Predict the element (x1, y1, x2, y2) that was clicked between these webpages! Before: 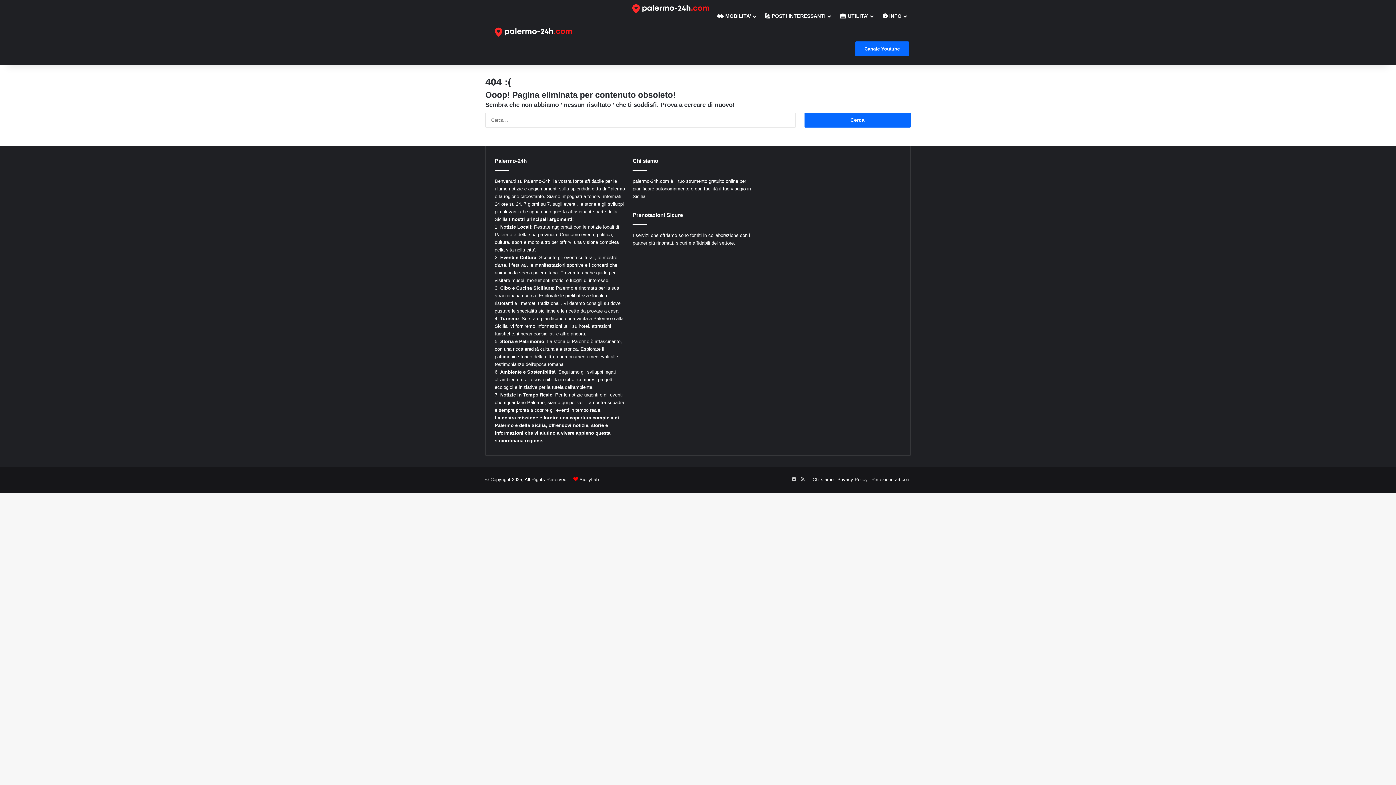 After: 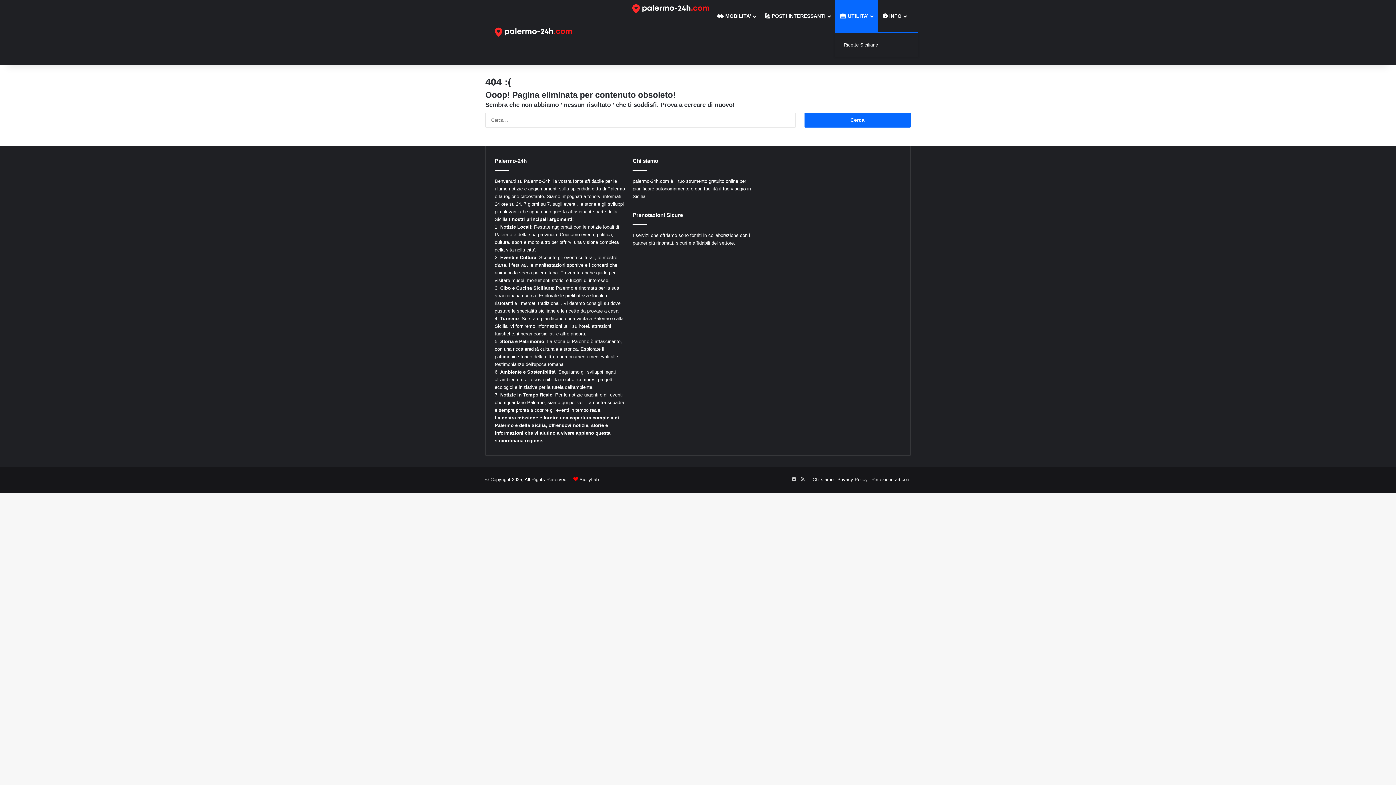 Action: label:  UTILITA’ bbox: (834, 0, 877, 32)